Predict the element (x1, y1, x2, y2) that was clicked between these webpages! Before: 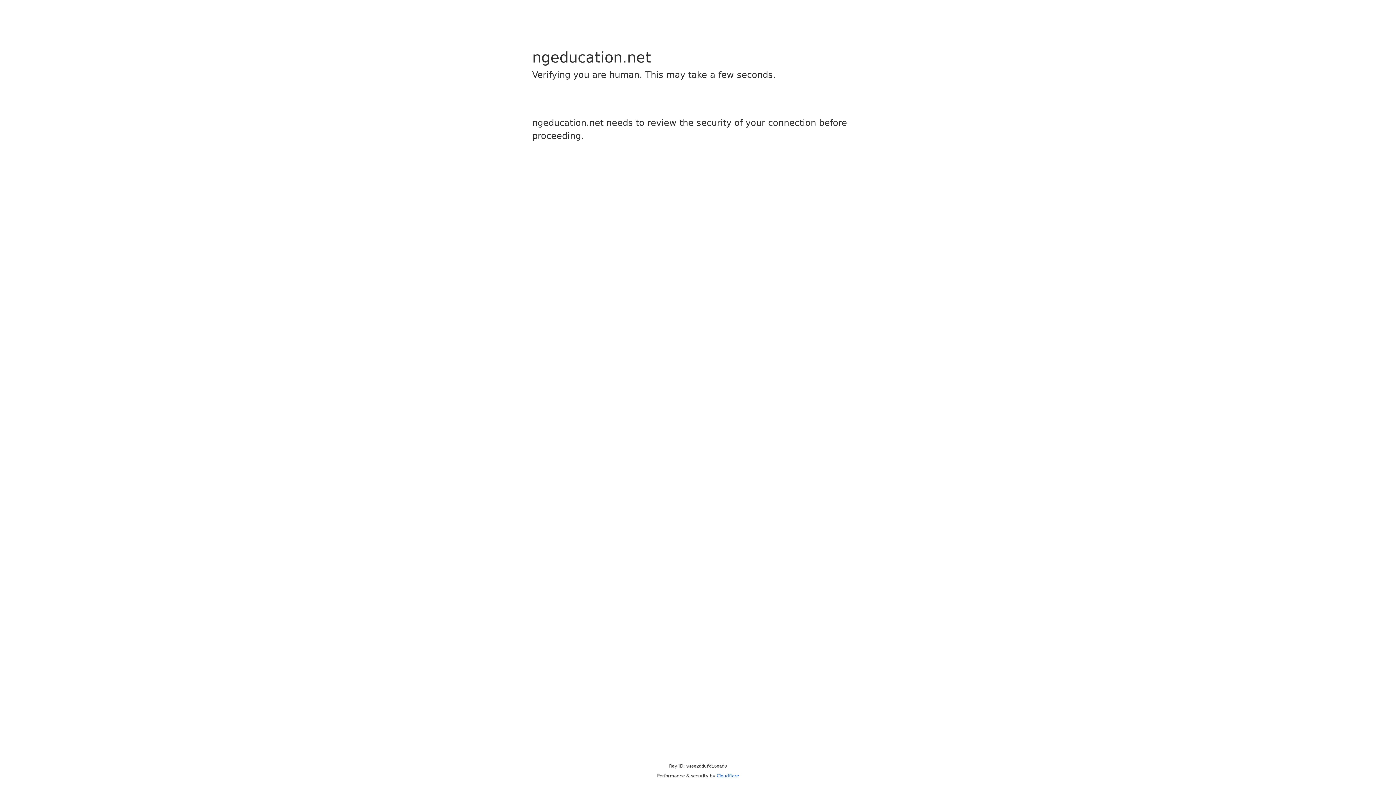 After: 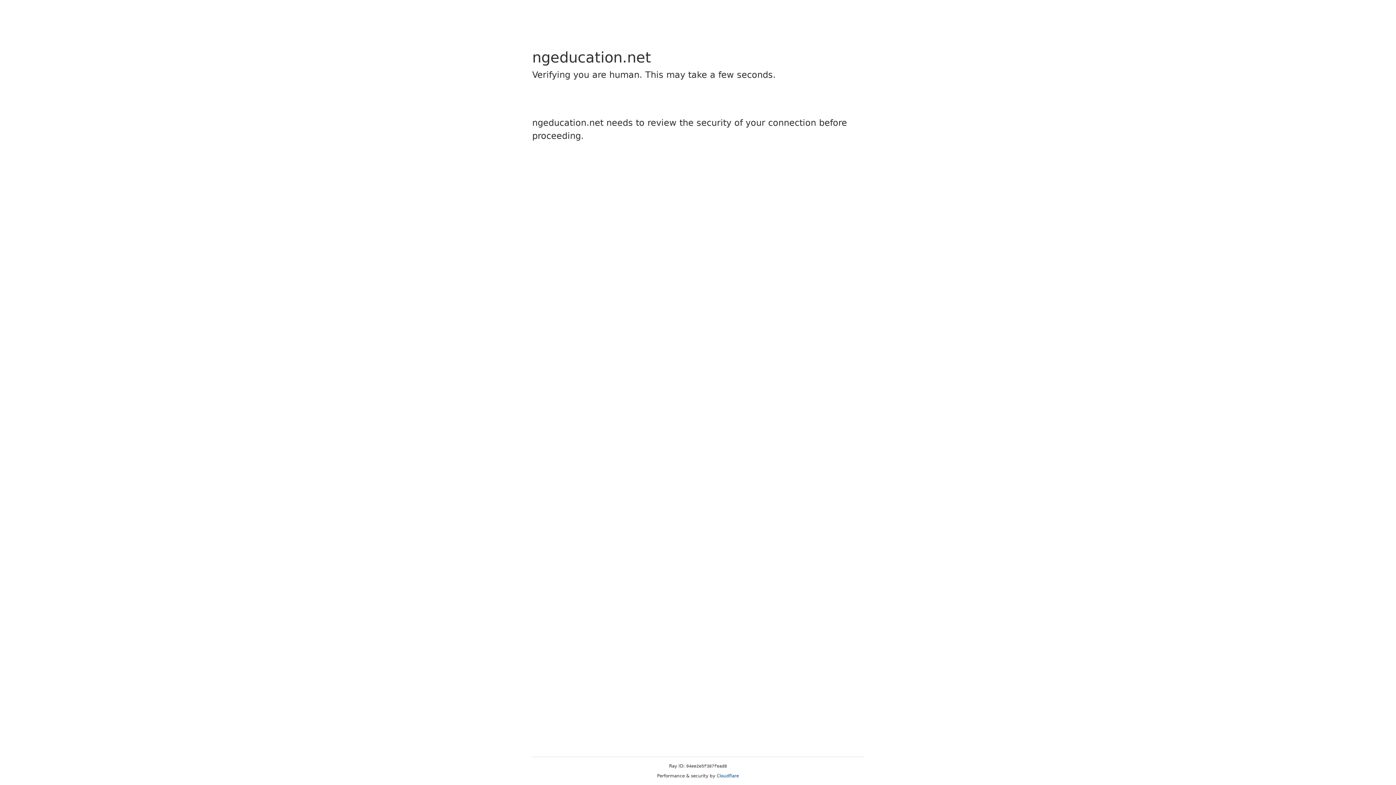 Action: bbox: (716, 773, 739, 778) label: Cloudflare